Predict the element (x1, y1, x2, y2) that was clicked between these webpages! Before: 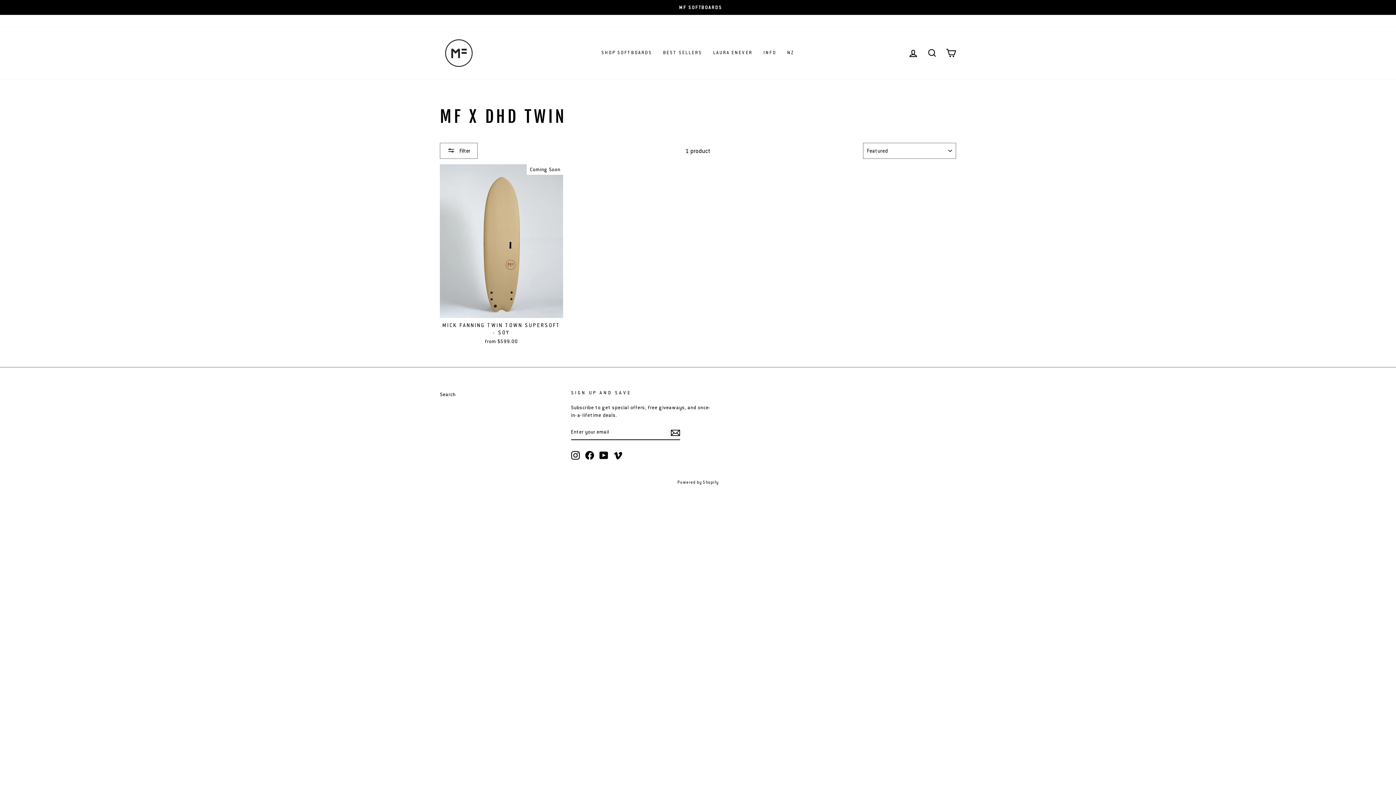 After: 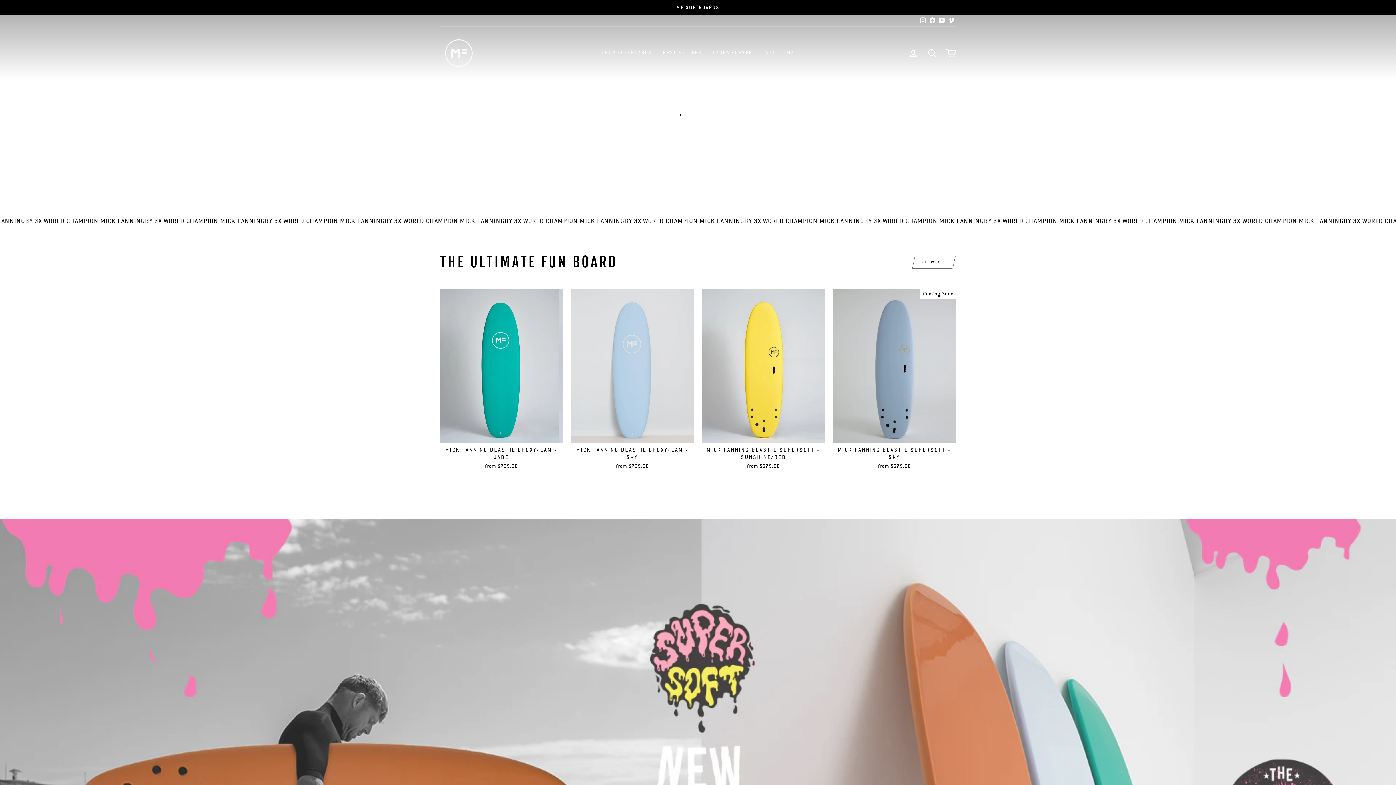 Action: label: NZ bbox: (781, 46, 800, 59)